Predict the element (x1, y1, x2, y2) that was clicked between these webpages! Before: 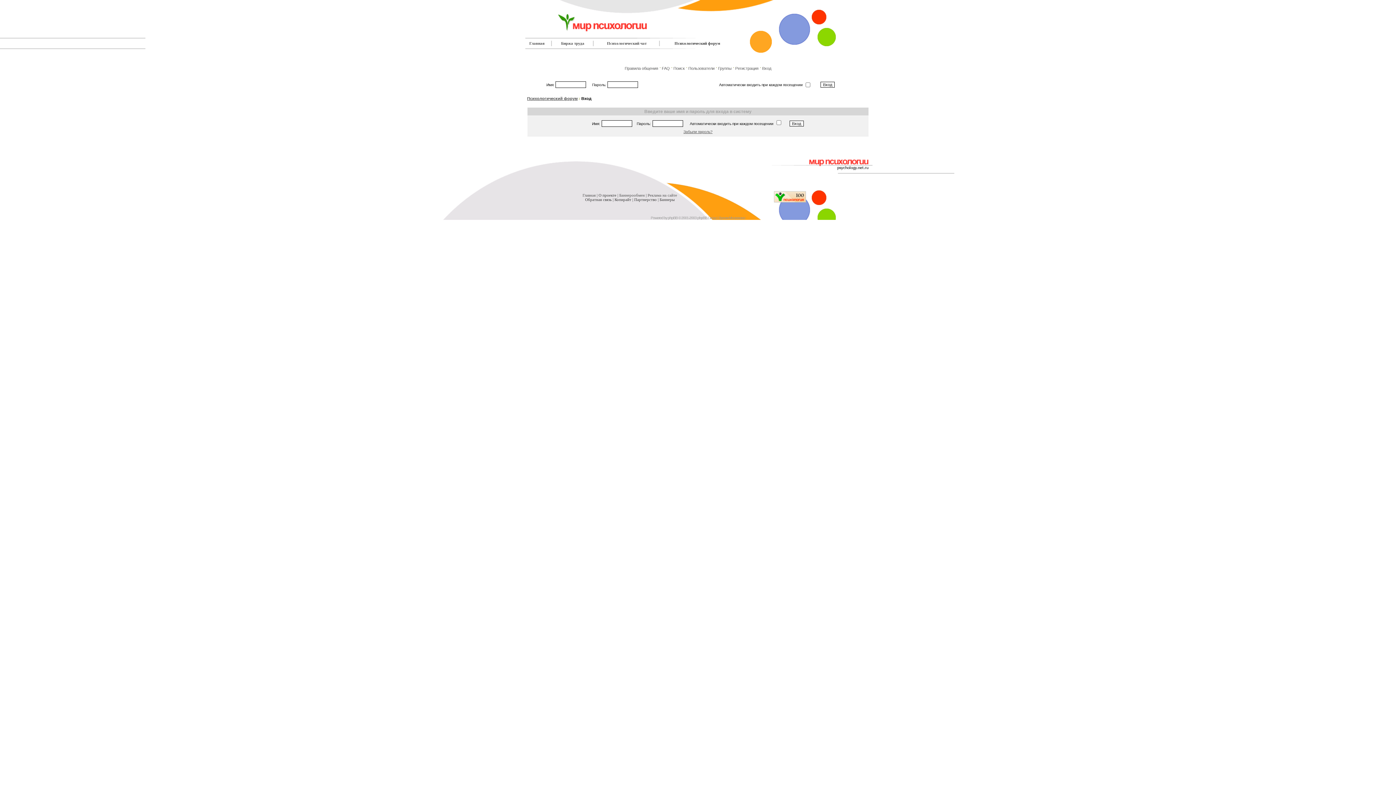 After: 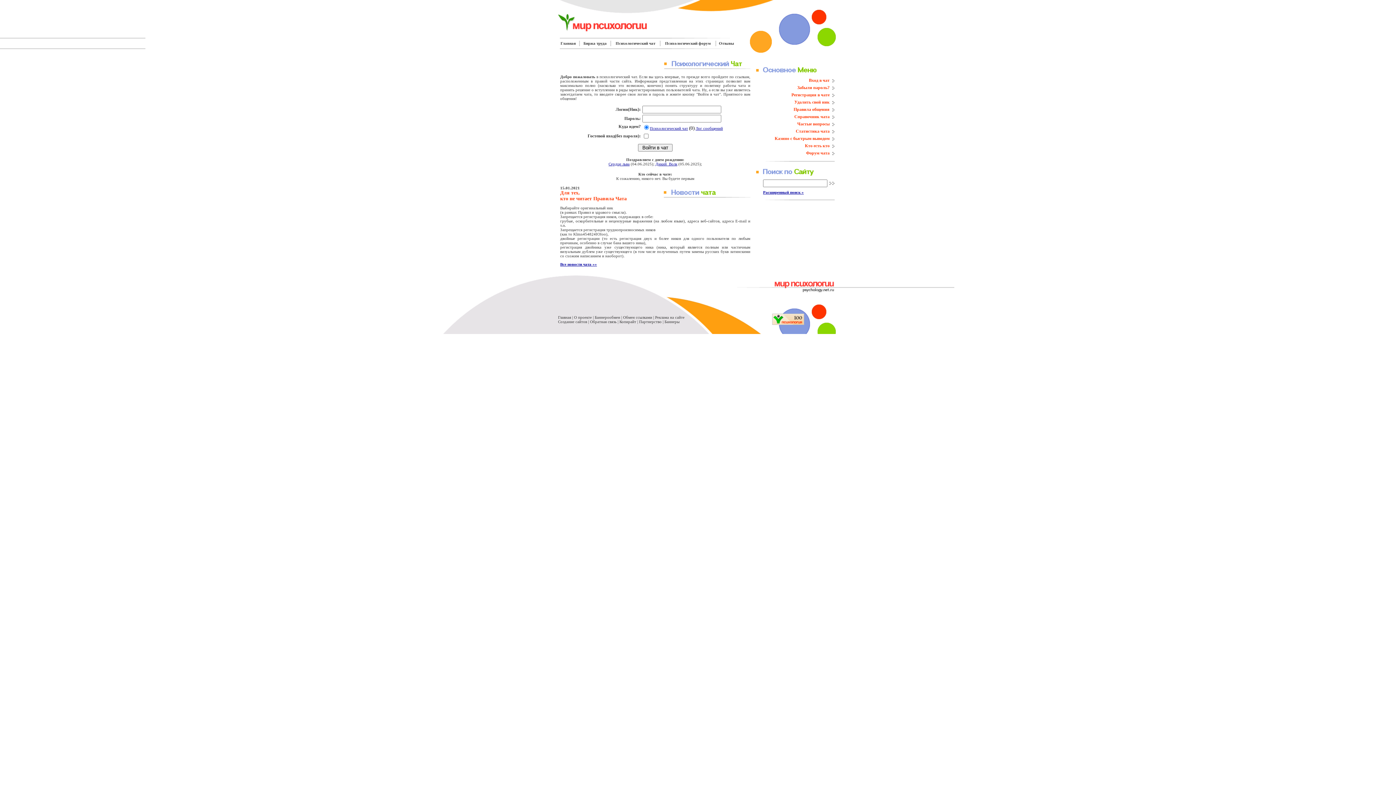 Action: label: Психологический чат bbox: (607, 41, 646, 45)